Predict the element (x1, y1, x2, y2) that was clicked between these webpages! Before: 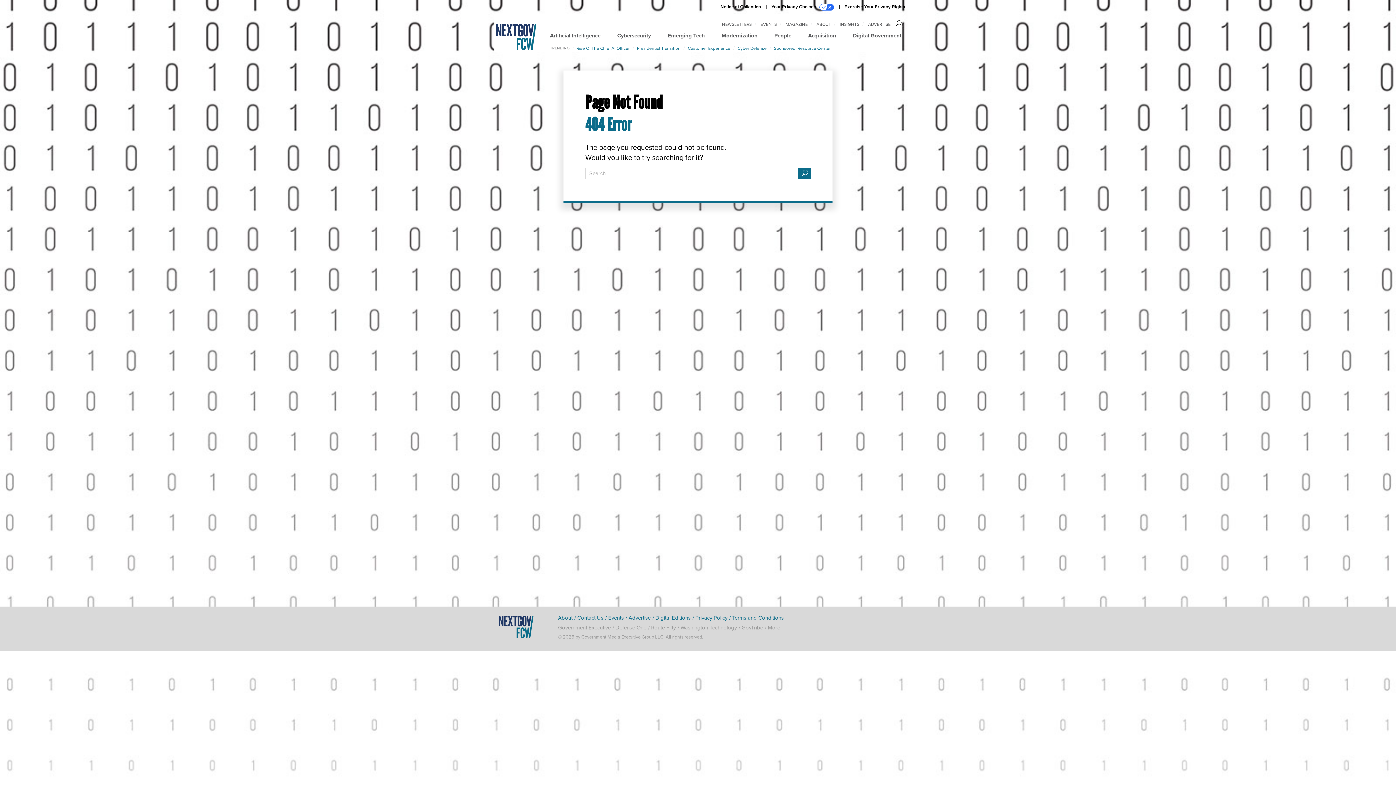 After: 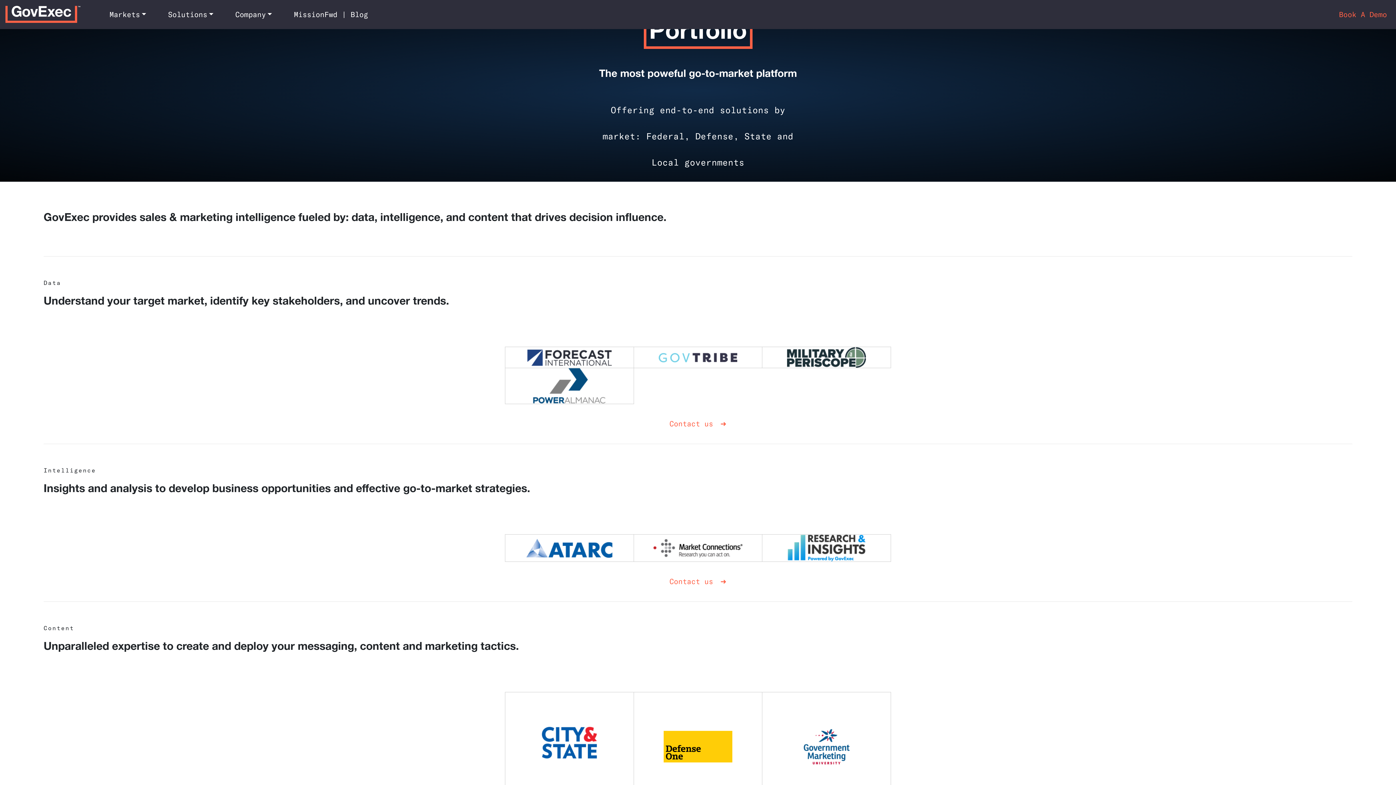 Action: label: More bbox: (768, 624, 780, 632)